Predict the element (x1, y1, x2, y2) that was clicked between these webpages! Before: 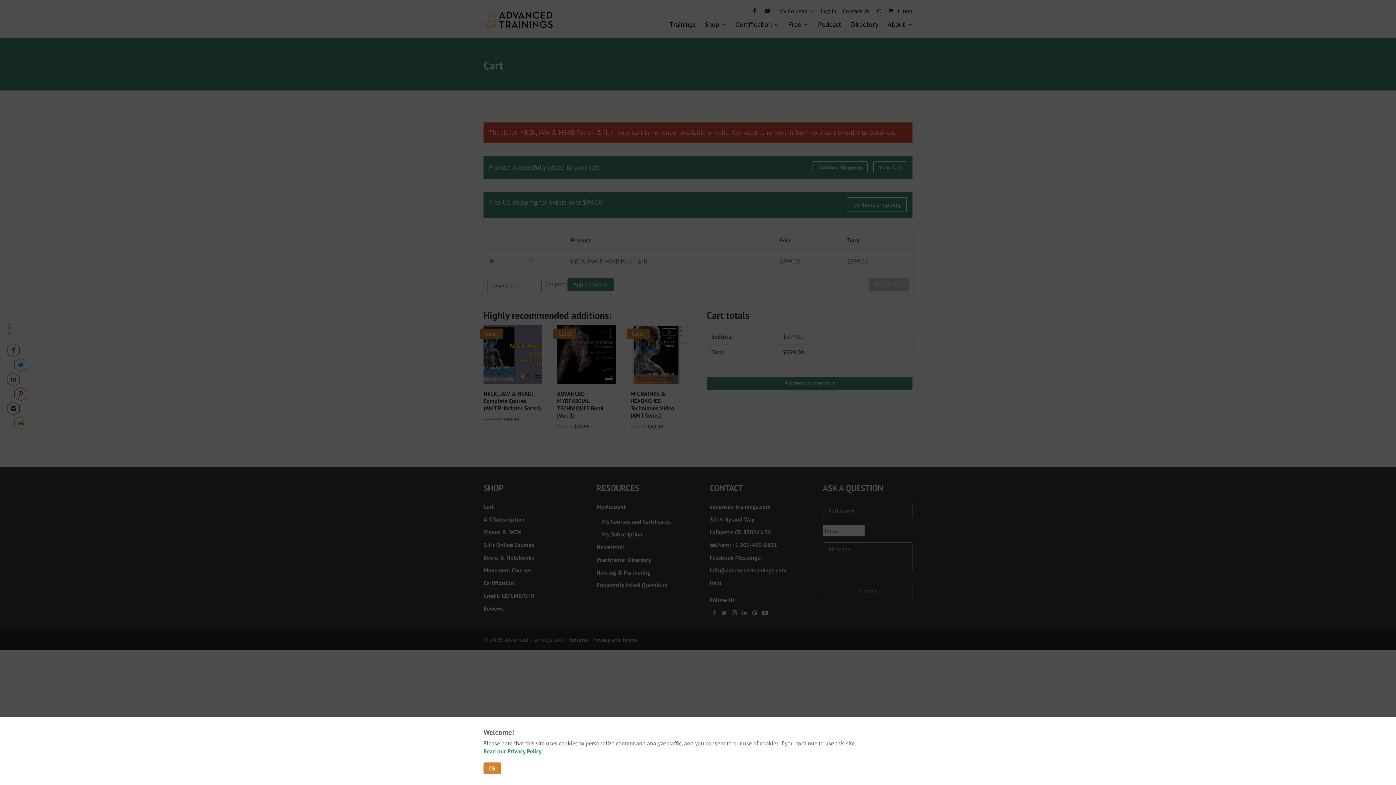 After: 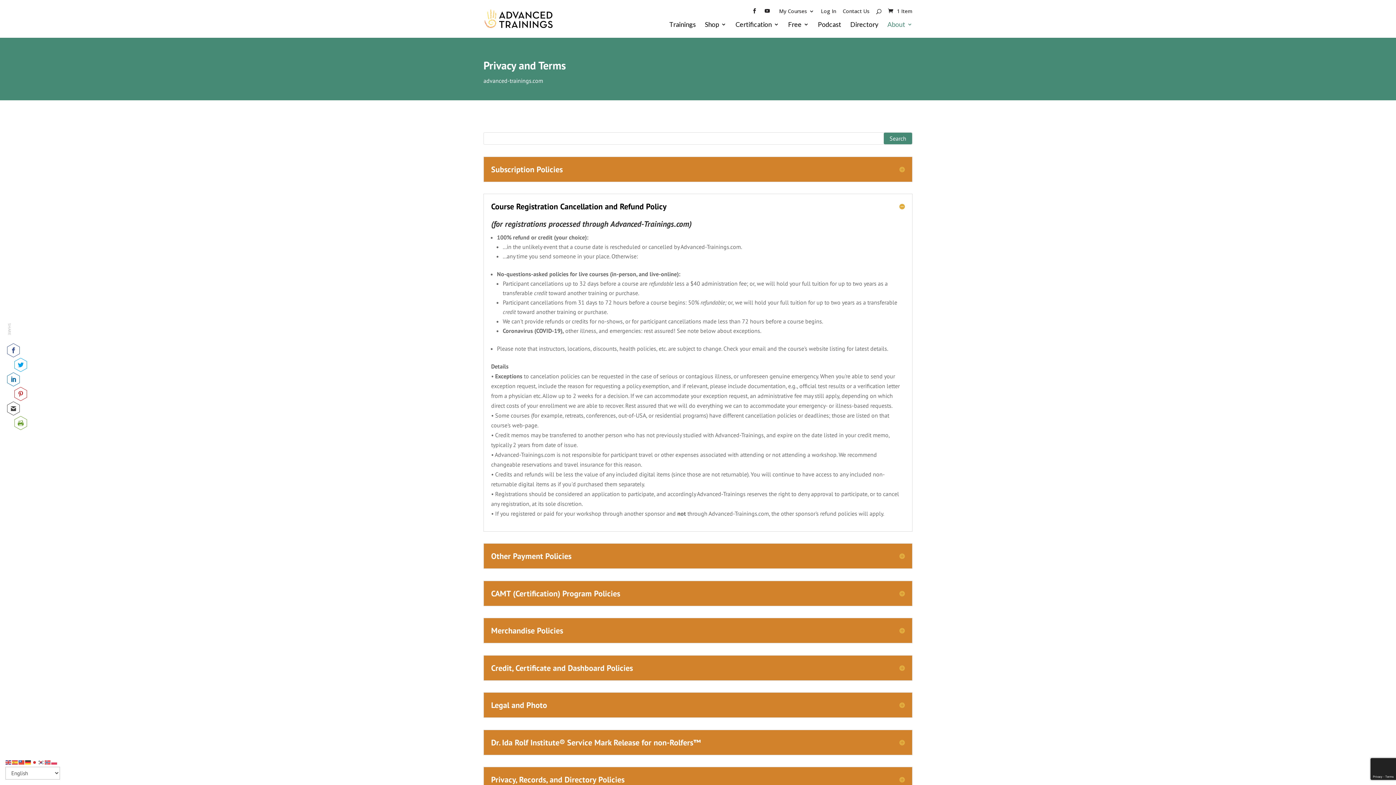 Action: bbox: (483, 748, 541, 755) label: Read our Privacy Policy